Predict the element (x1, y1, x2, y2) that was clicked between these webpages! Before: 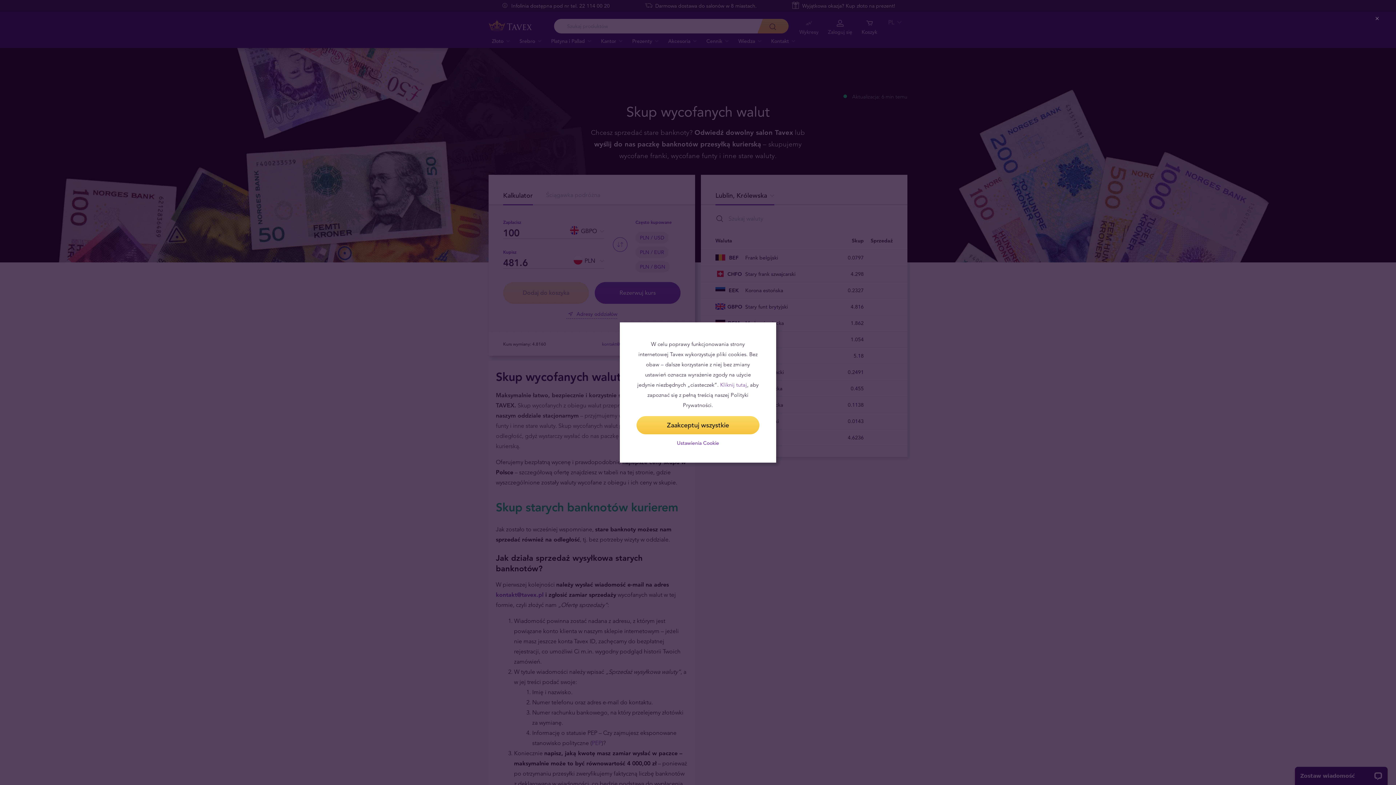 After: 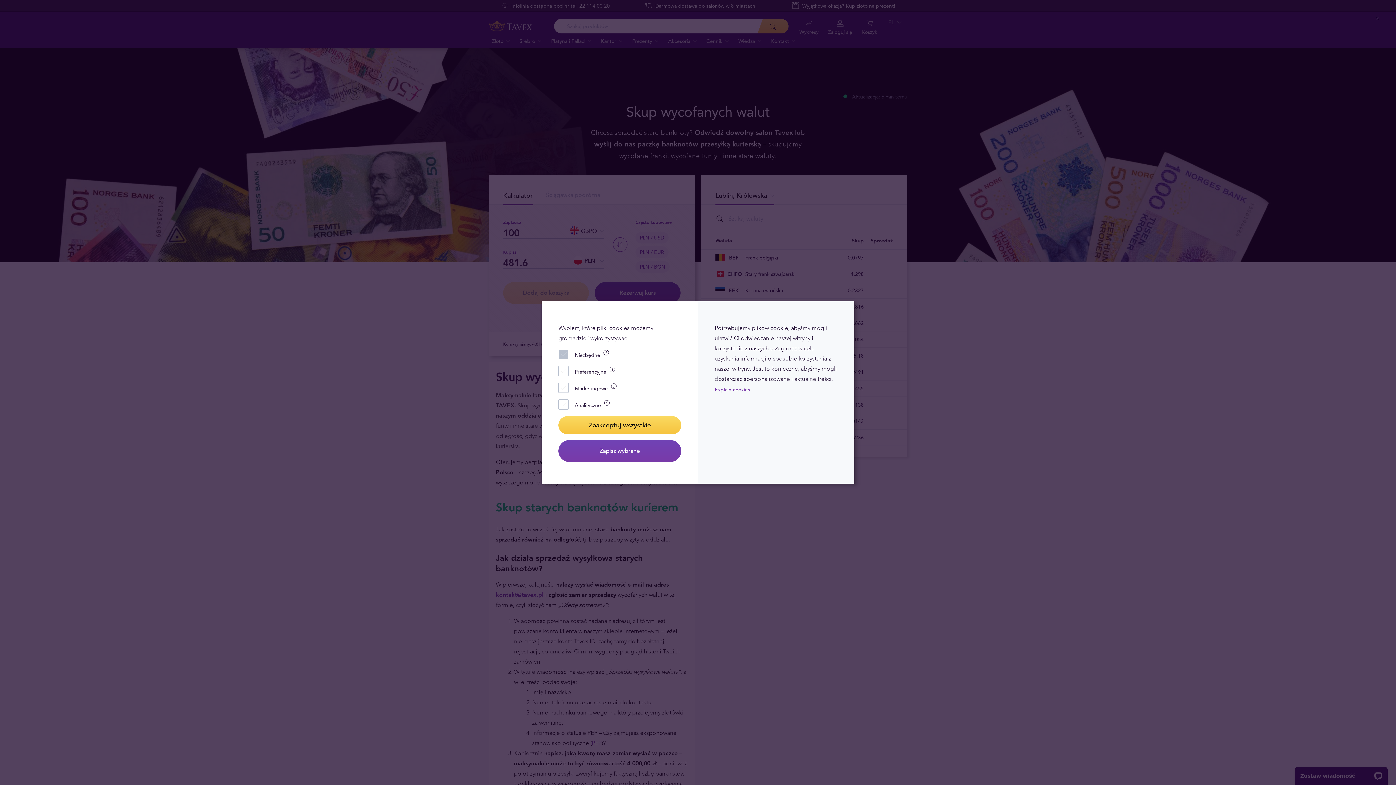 Action: label: Ustawienia Cookie bbox: (636, 440, 759, 446)